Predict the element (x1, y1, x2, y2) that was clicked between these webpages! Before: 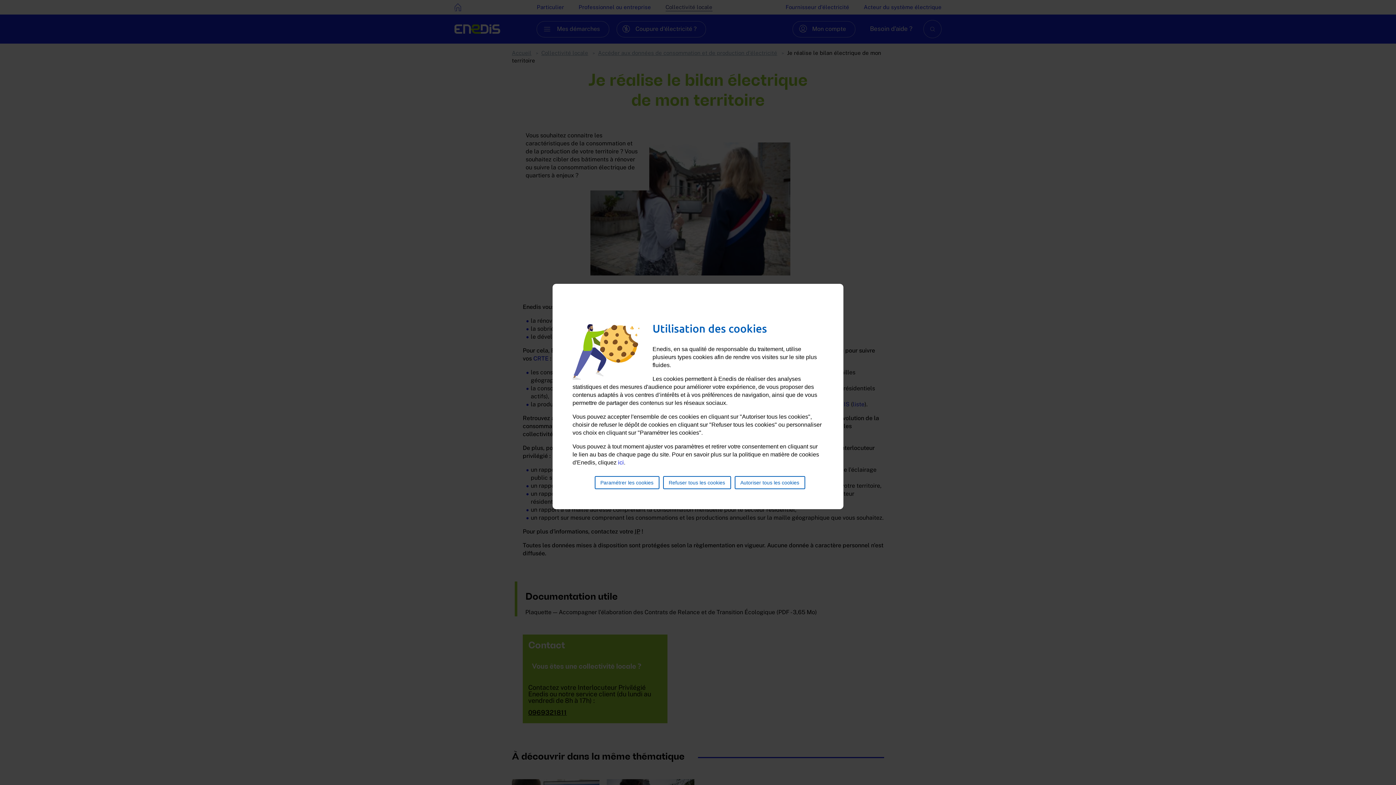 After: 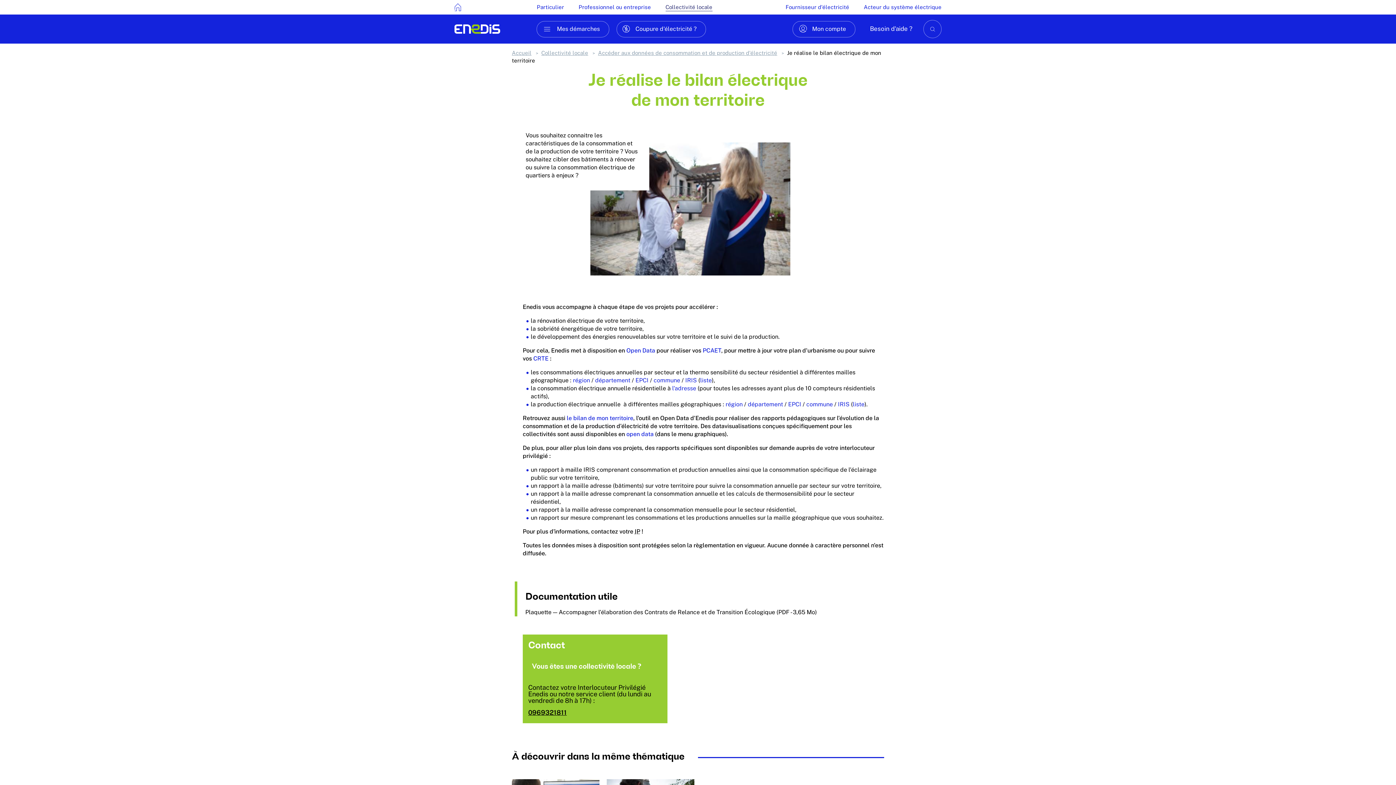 Action: bbox: (663, 476, 731, 489) label: Refuser tous les cookies